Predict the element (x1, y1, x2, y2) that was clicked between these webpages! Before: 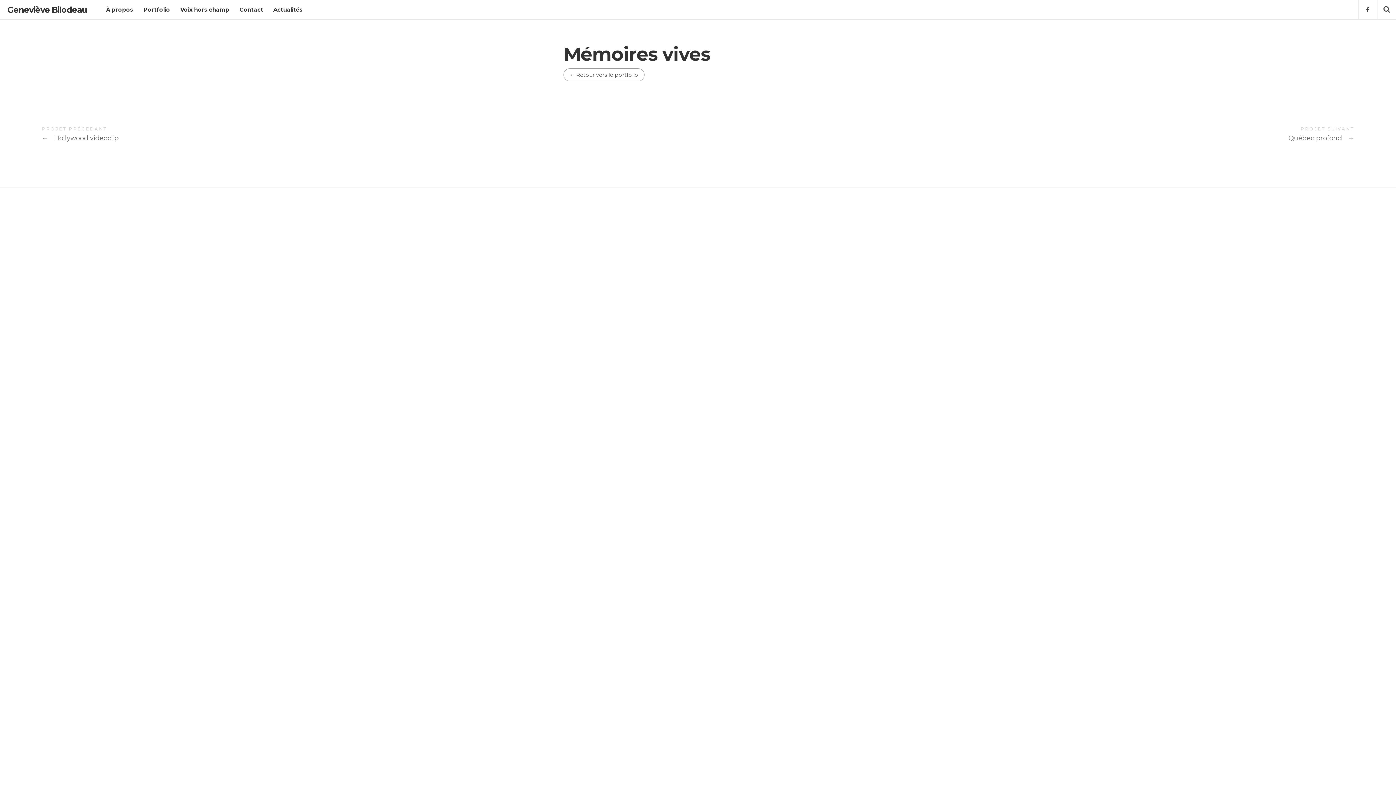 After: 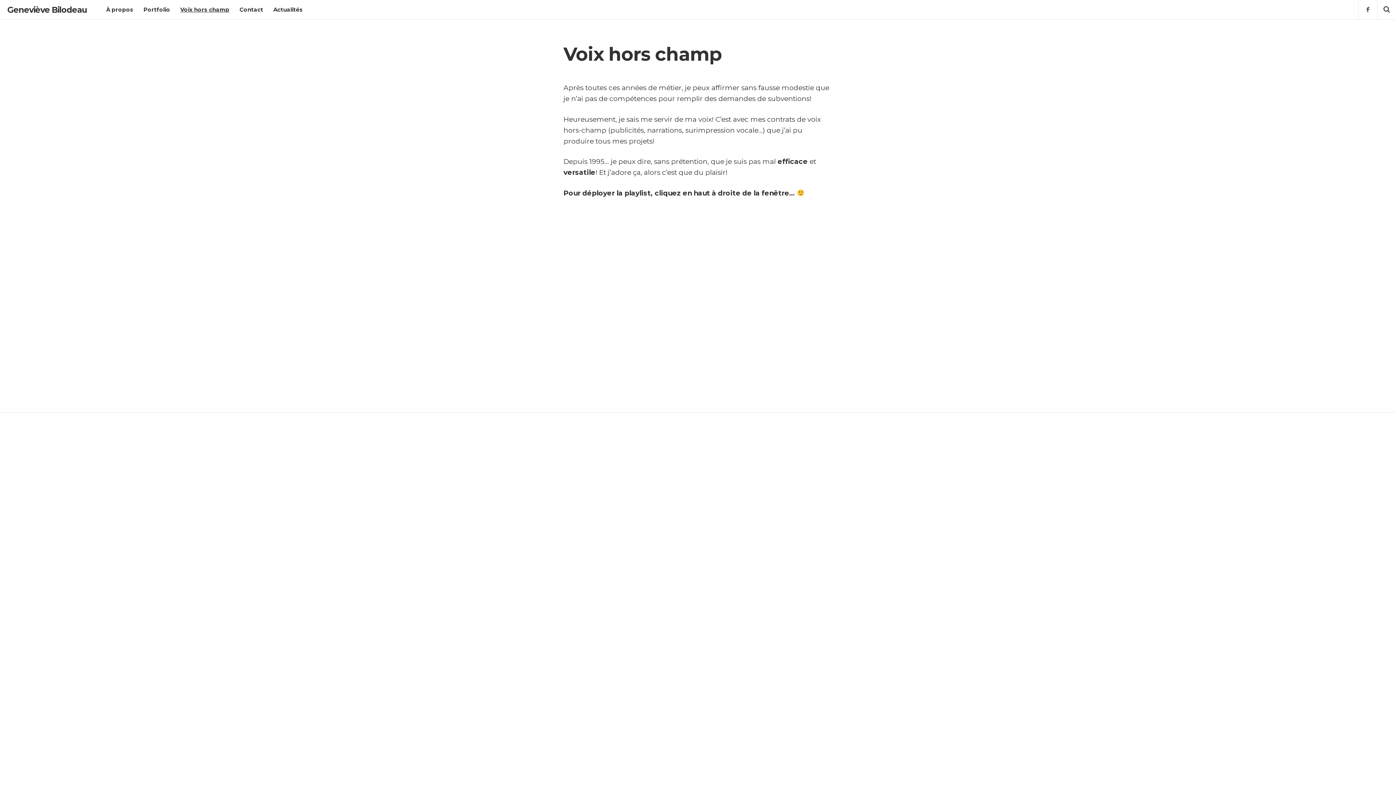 Action: label: Voix hors champ bbox: (180, 0, 229, 19)